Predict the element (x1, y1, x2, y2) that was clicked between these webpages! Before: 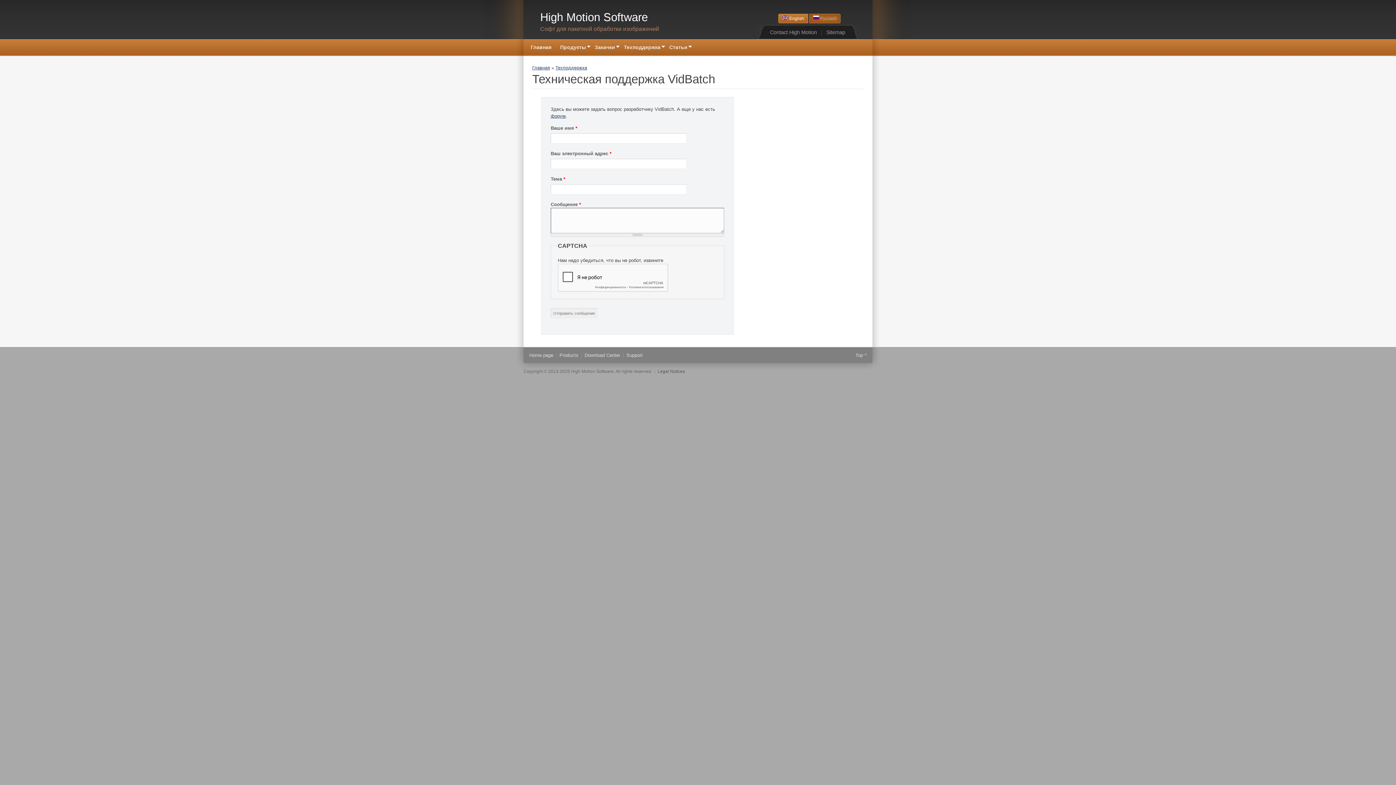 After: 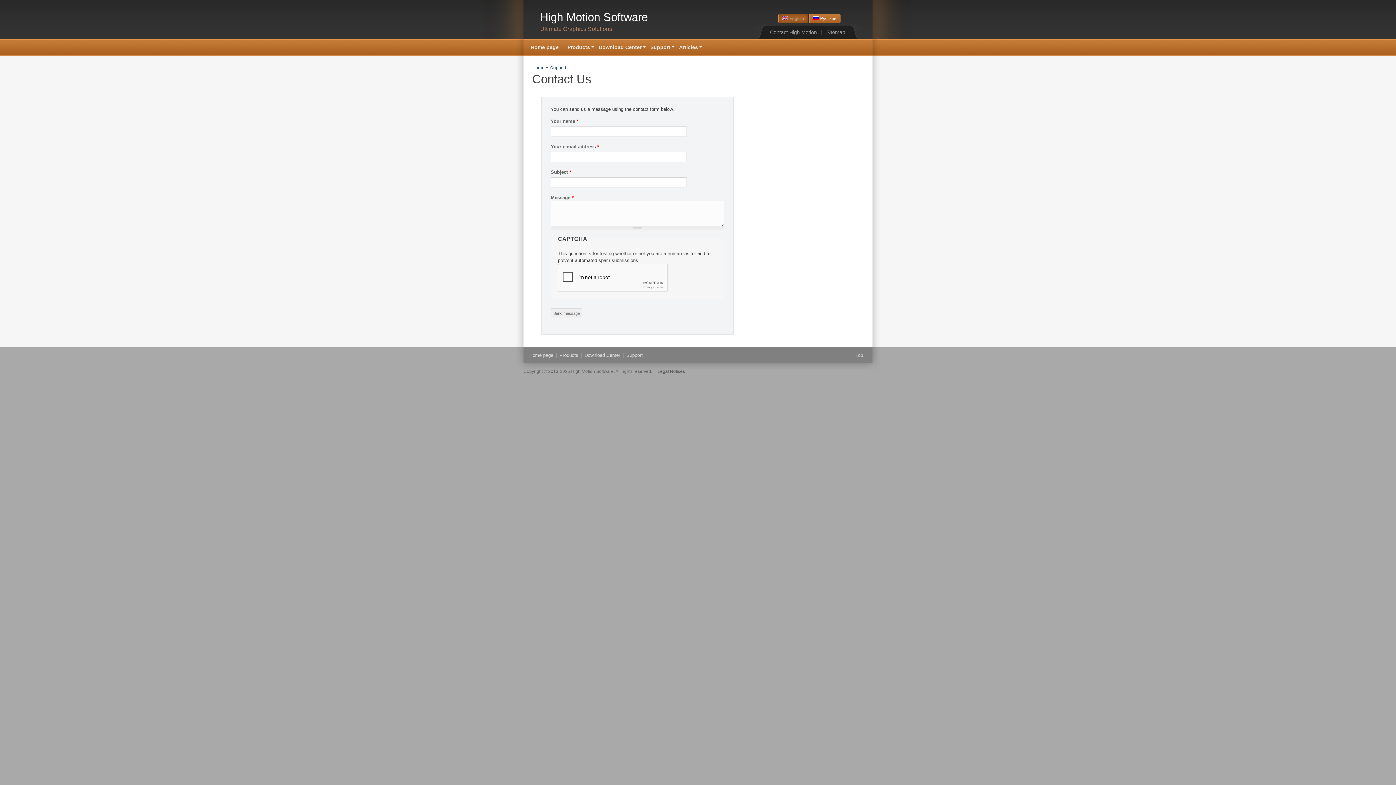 Action: bbox: (770, 29, 817, 35) label: Contact High Motion